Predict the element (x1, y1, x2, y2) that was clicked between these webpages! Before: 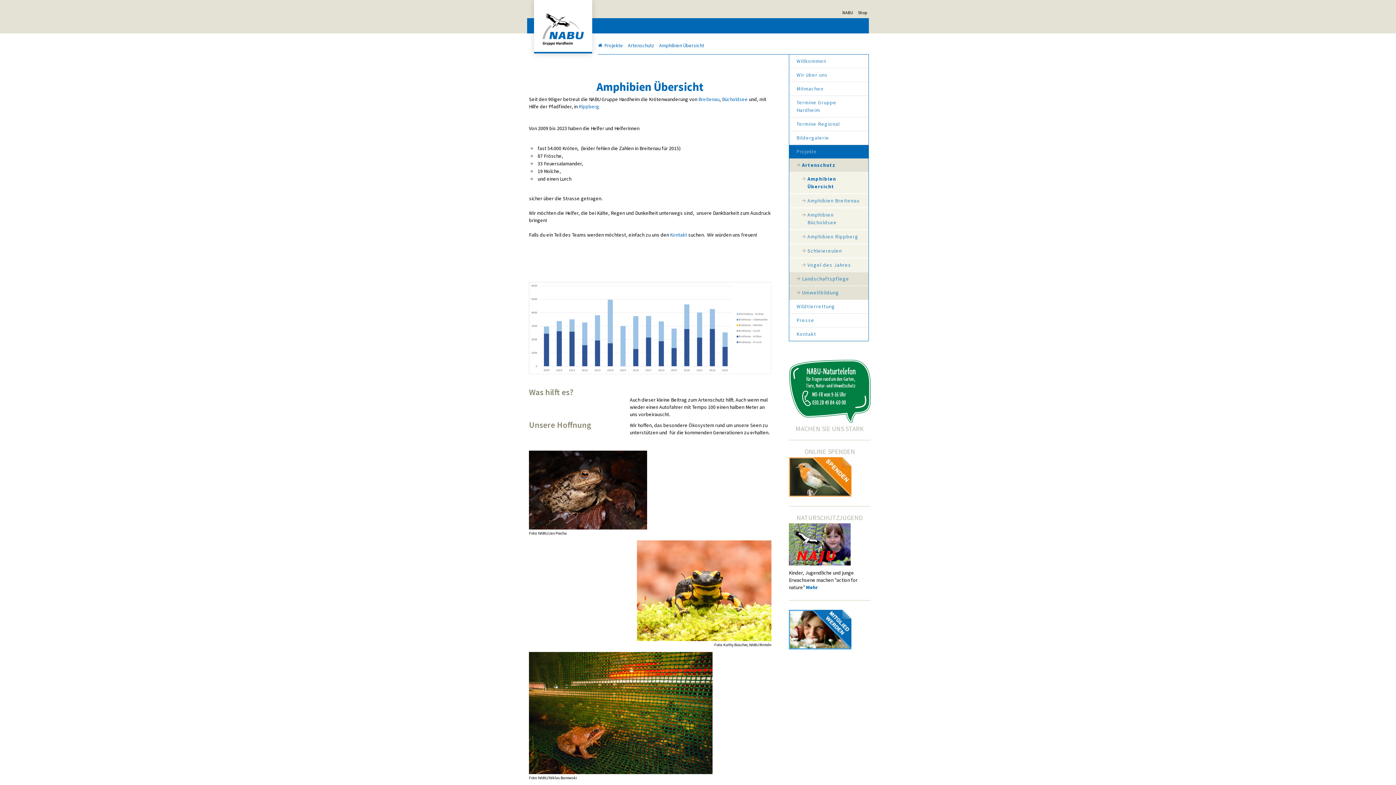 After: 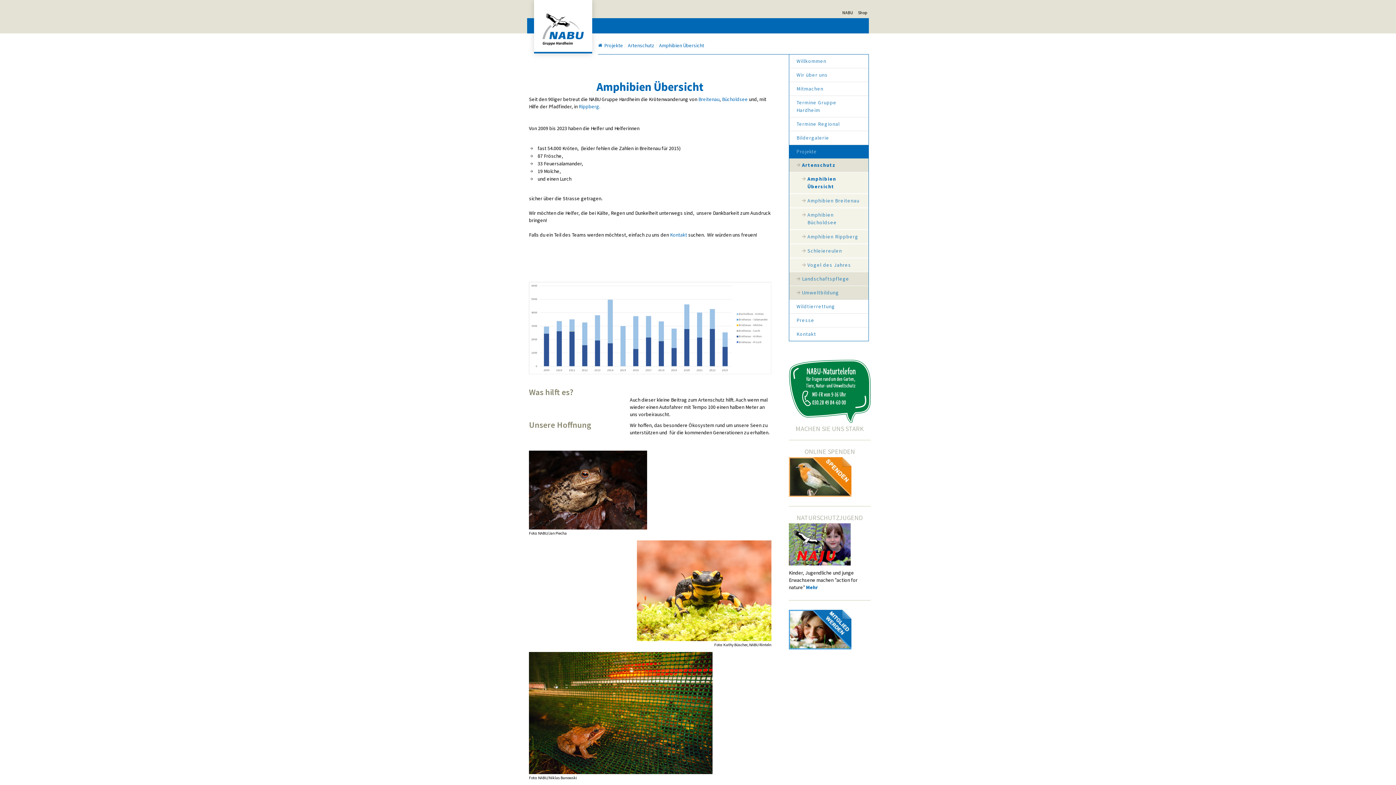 Action: bbox: (789, 360, 870, 366)